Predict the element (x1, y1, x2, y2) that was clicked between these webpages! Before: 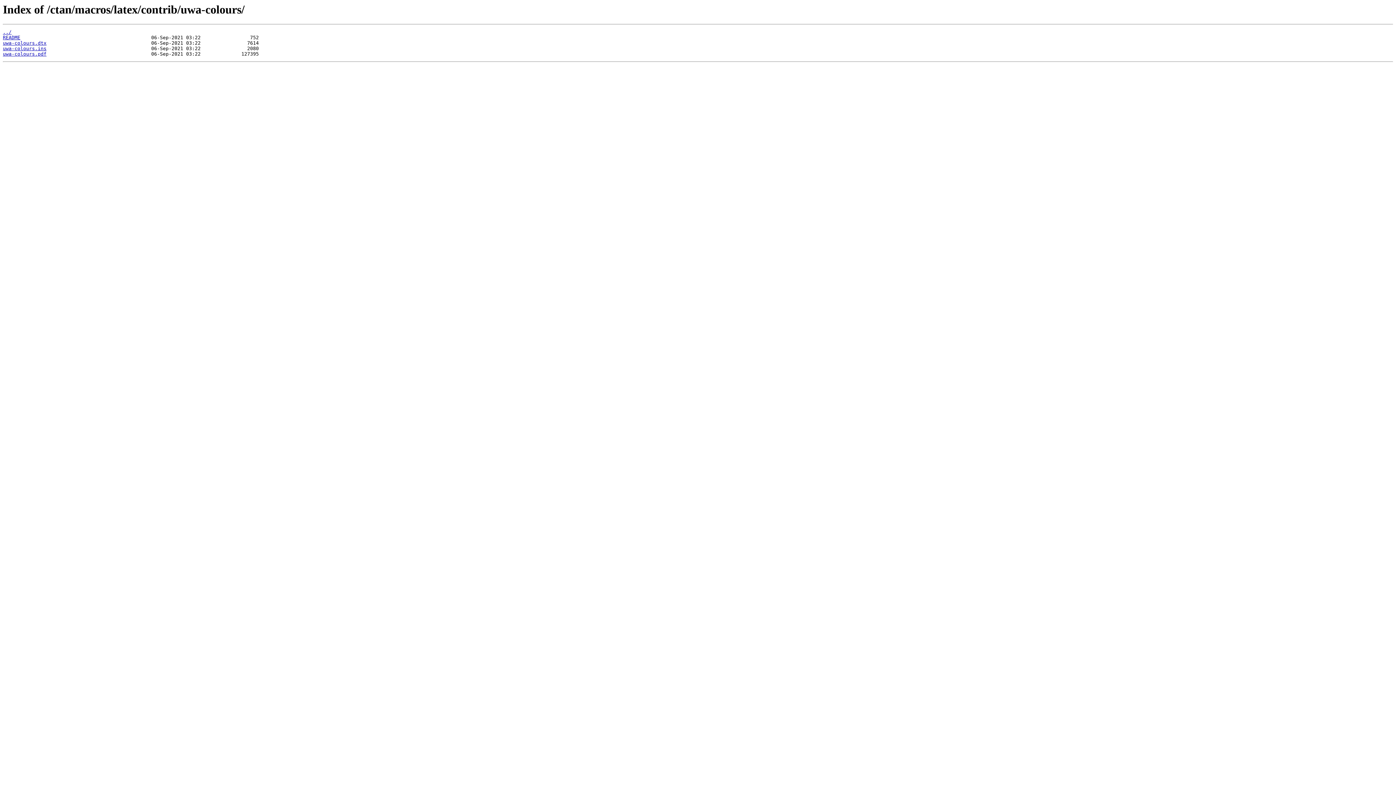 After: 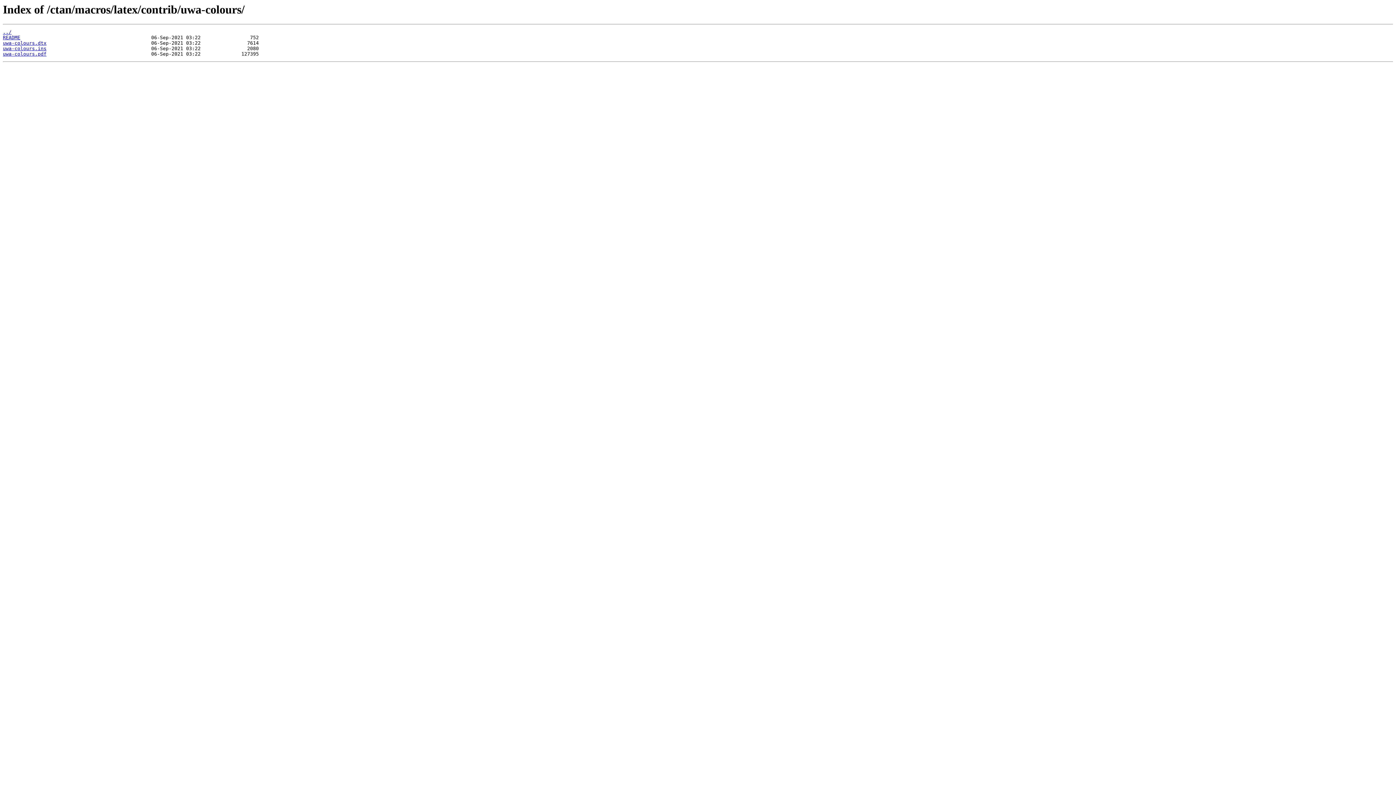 Action: label: README bbox: (2, 35, 20, 40)